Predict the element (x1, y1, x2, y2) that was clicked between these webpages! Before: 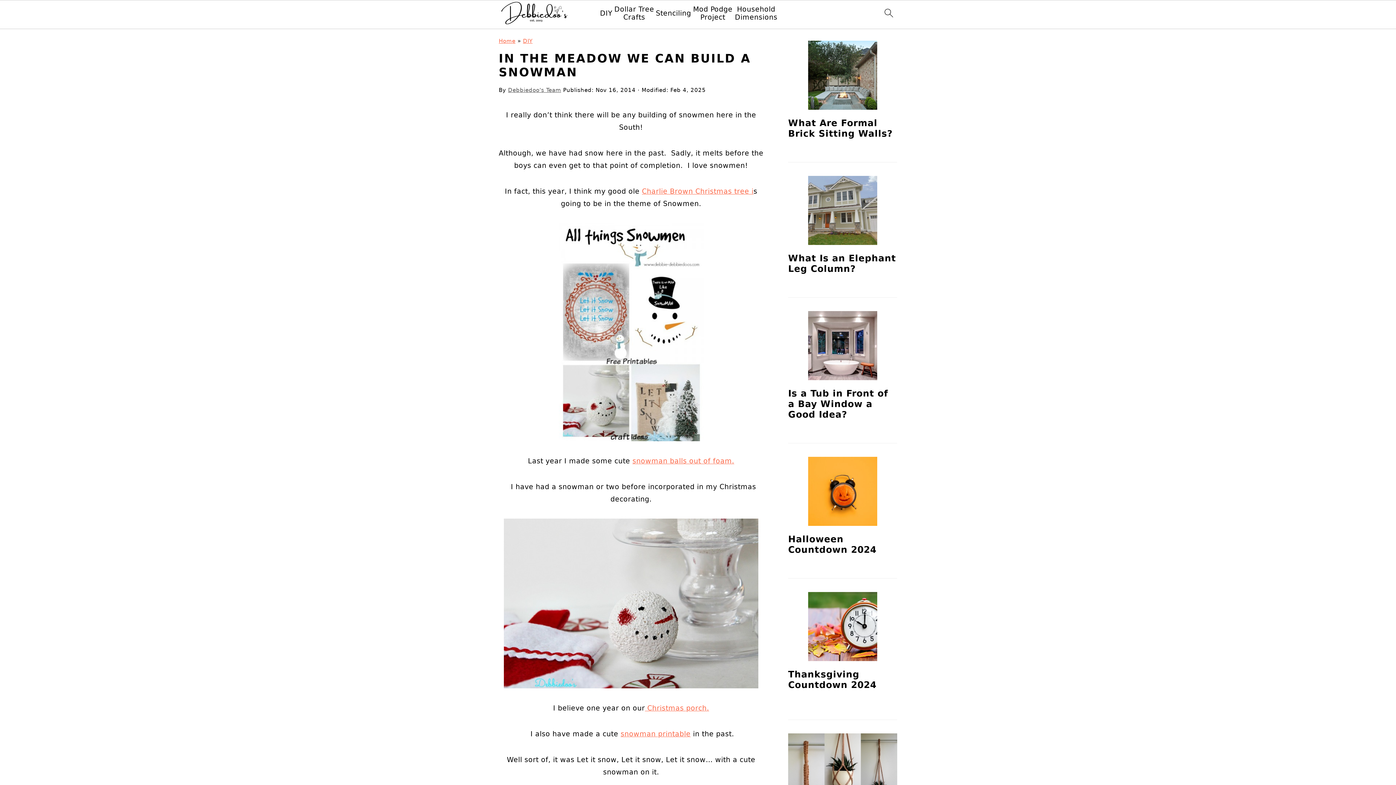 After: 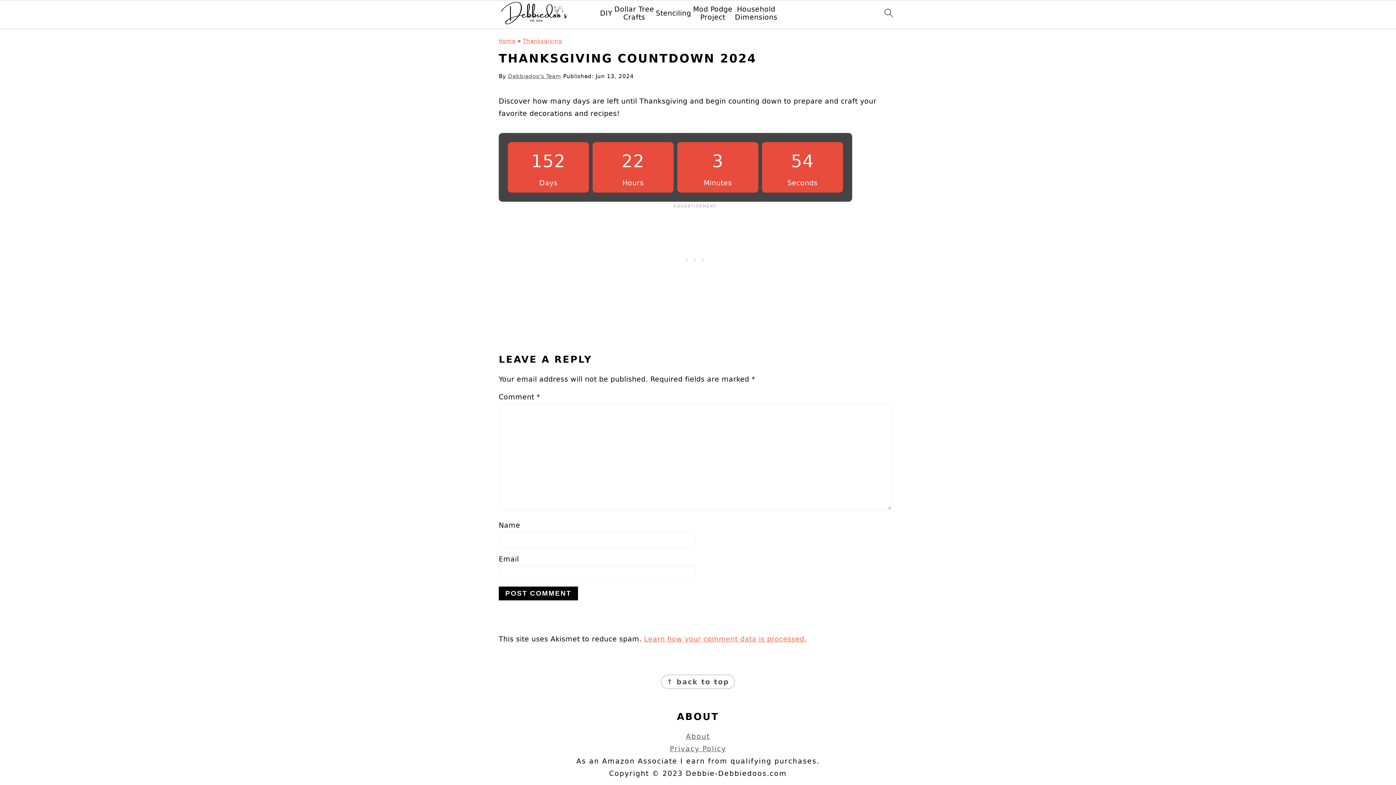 Action: bbox: (788, 669, 876, 690) label: Thanksgiving Countdown 2024